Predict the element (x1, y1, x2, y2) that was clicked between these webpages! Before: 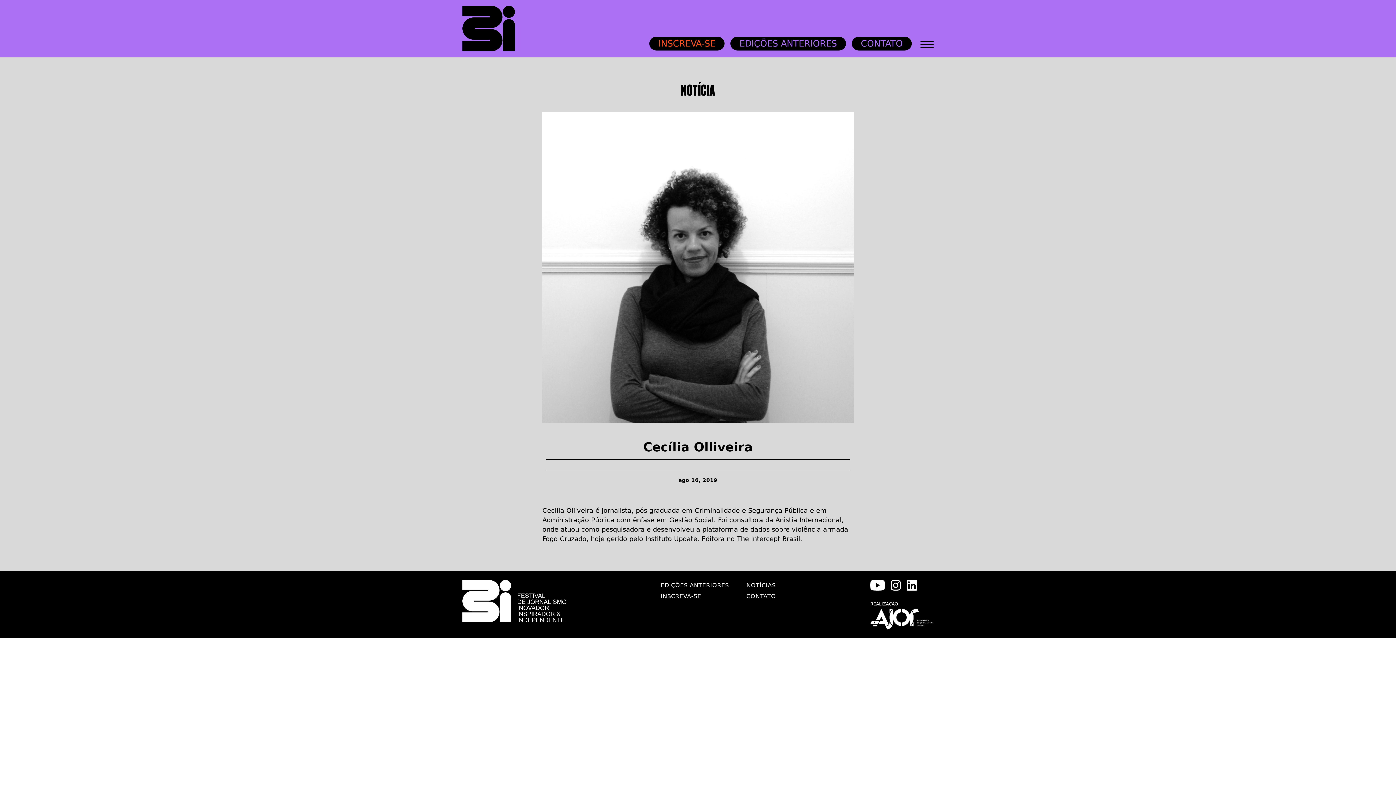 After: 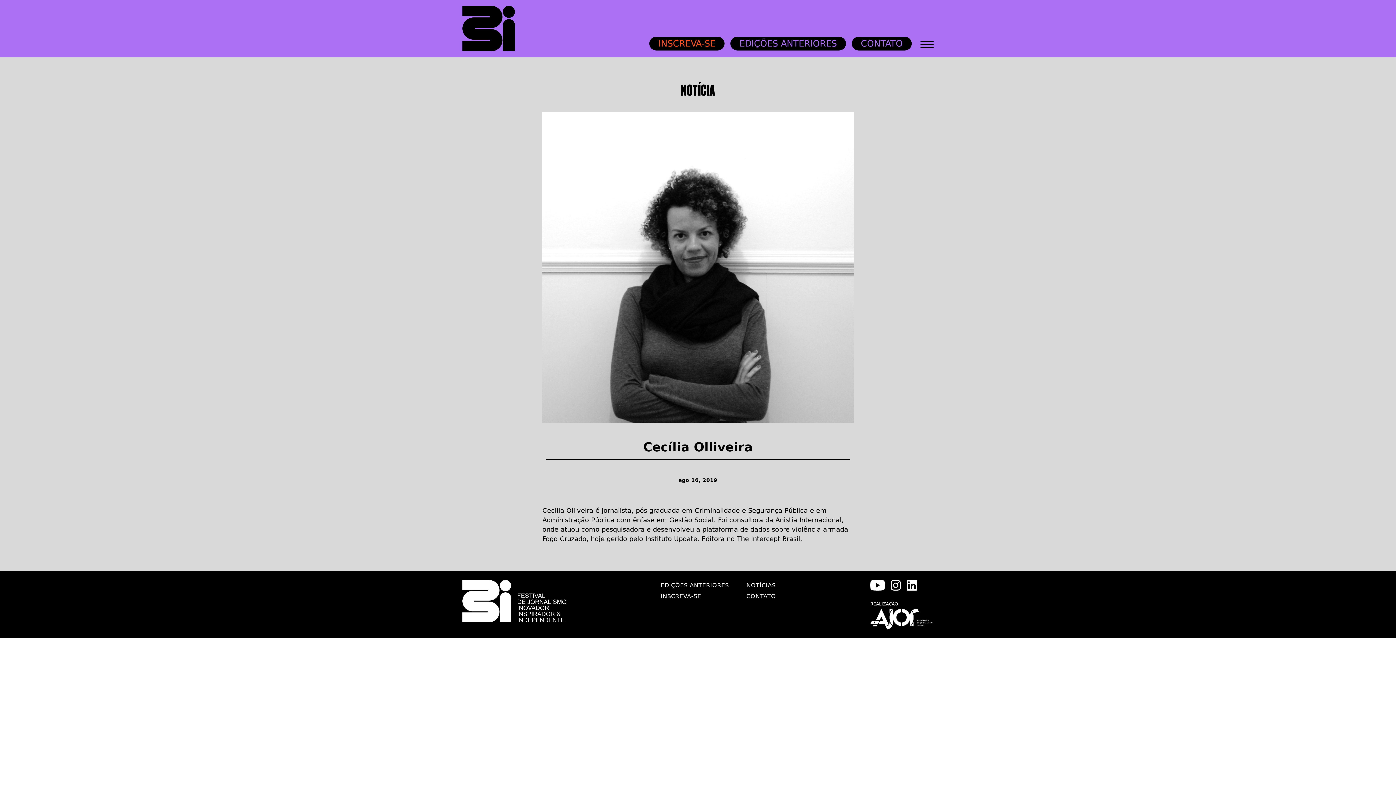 Action: bbox: (870, 580, 885, 590)